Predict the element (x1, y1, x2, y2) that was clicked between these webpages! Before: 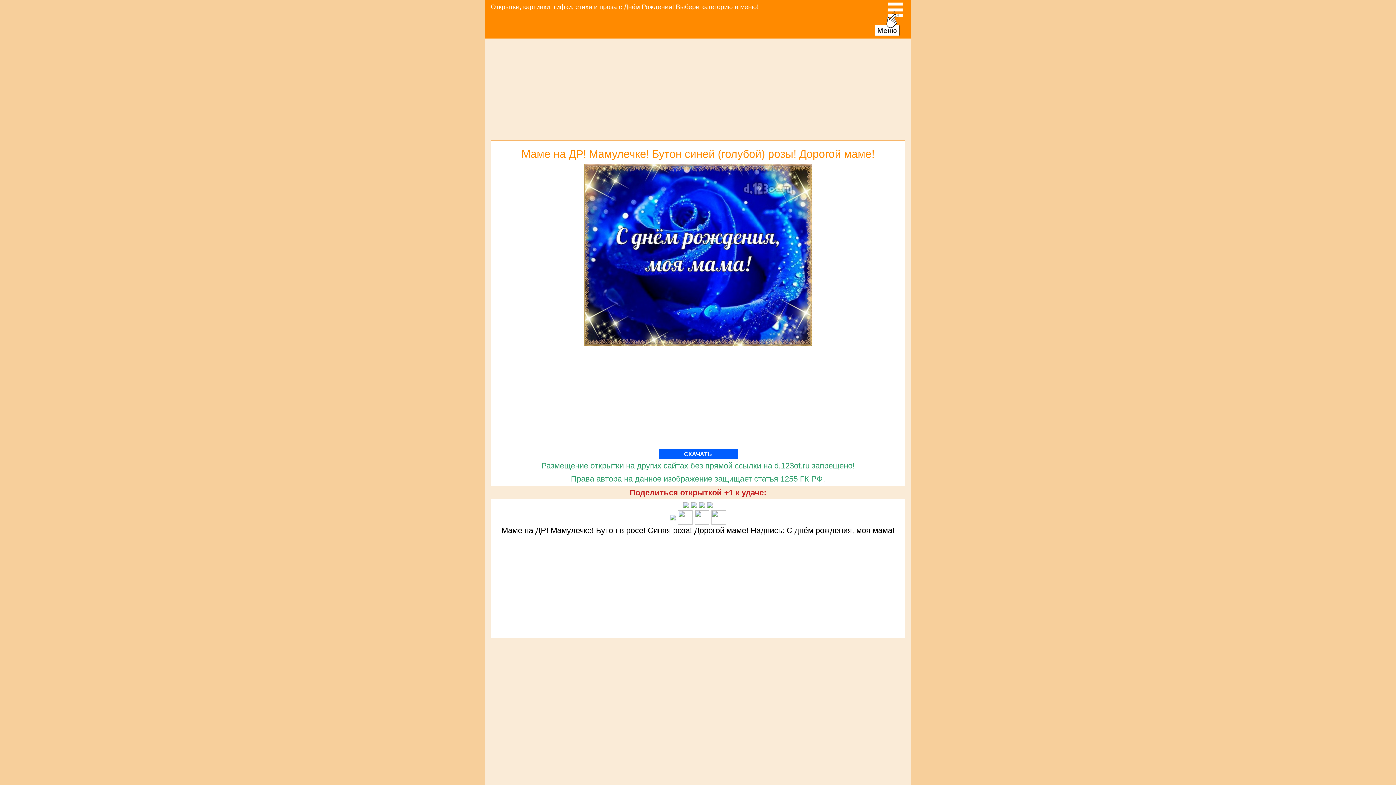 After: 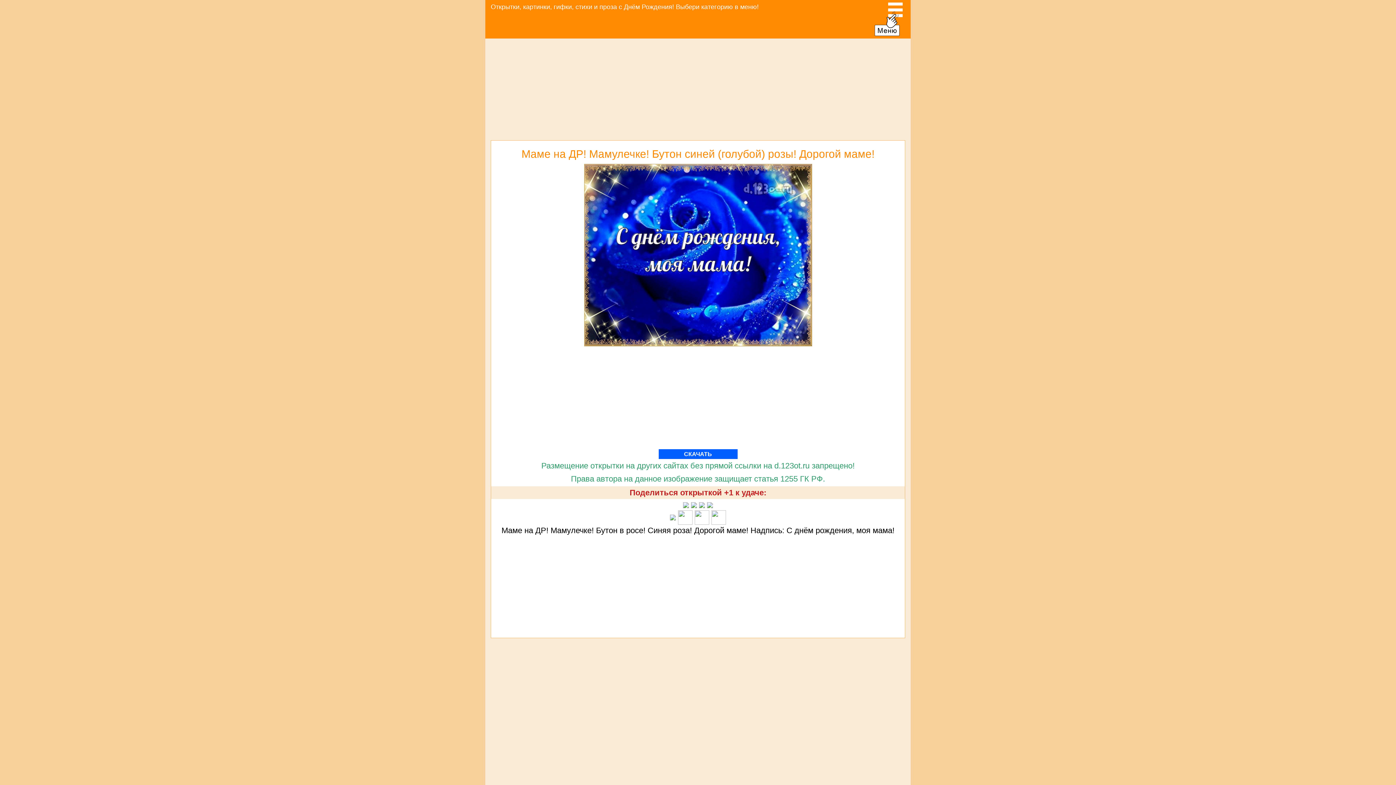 Action: label: СКАЧАТЬ bbox: (658, 449, 737, 459)